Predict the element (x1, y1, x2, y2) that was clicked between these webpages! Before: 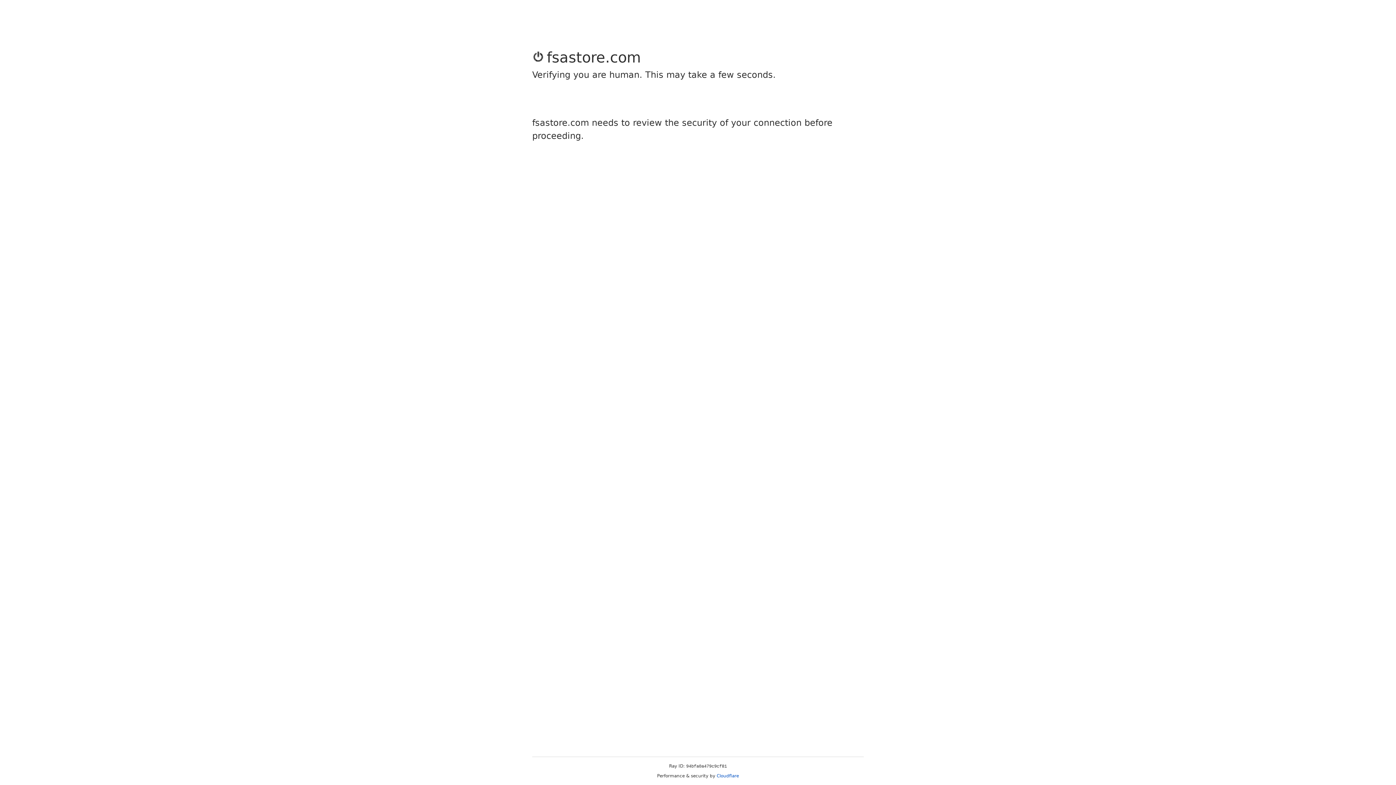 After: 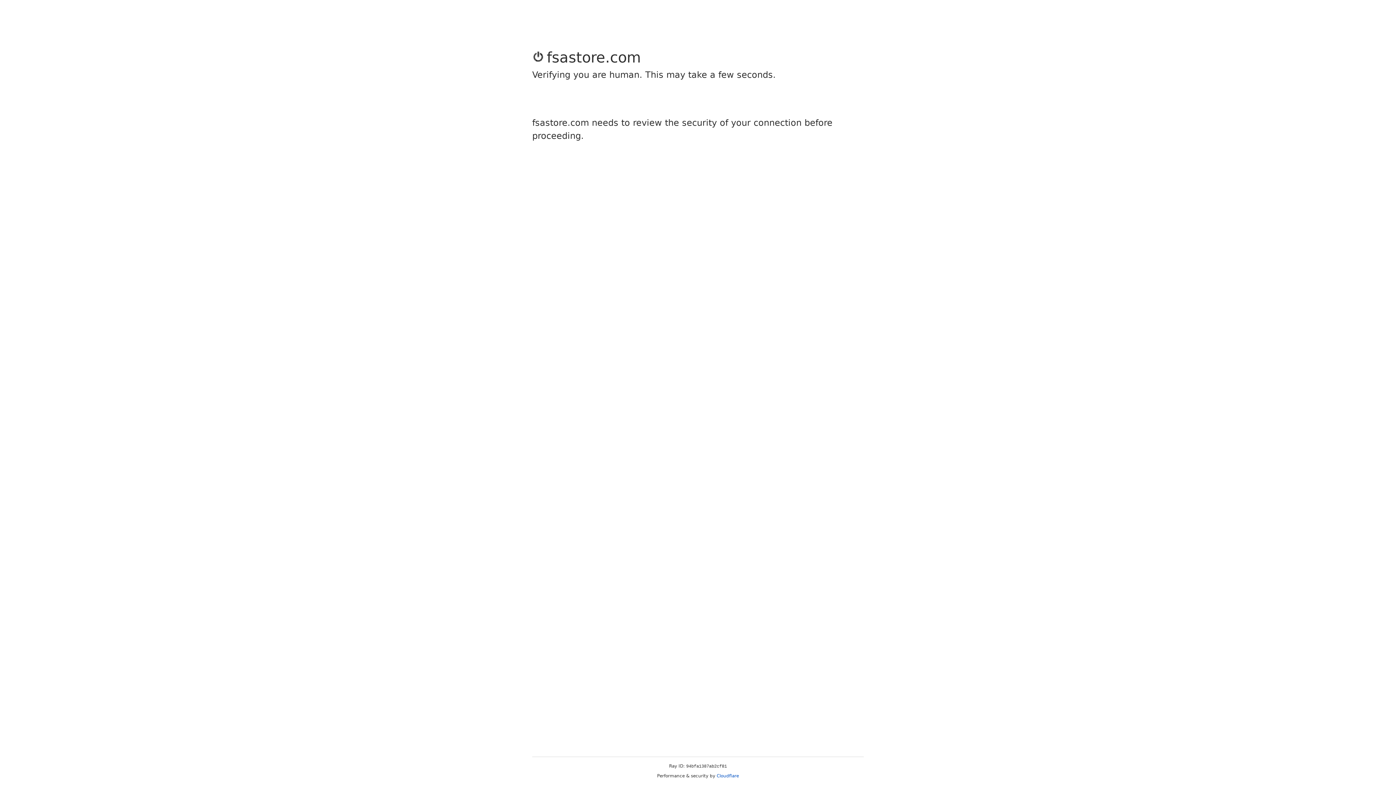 Action: label: Cloudflare bbox: (716, 773, 739, 778)